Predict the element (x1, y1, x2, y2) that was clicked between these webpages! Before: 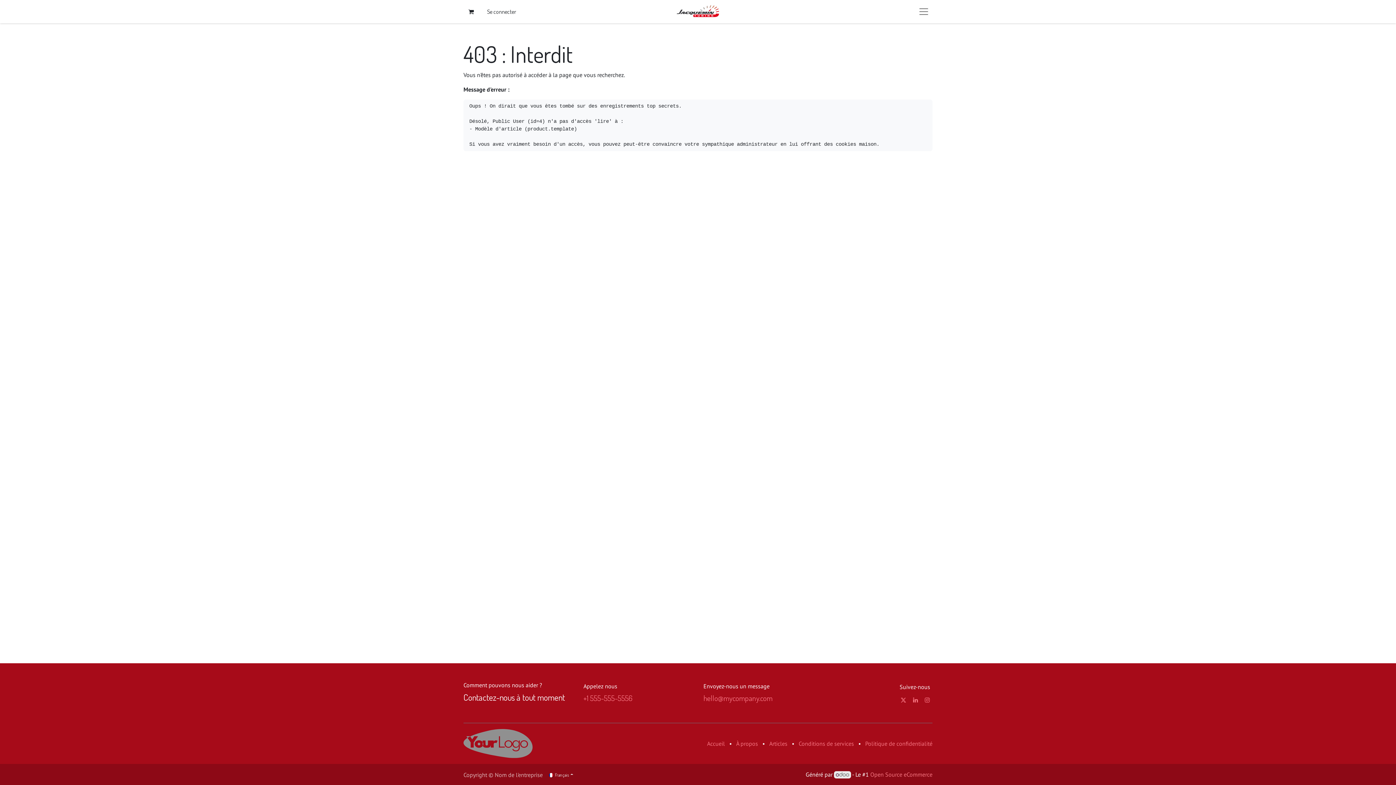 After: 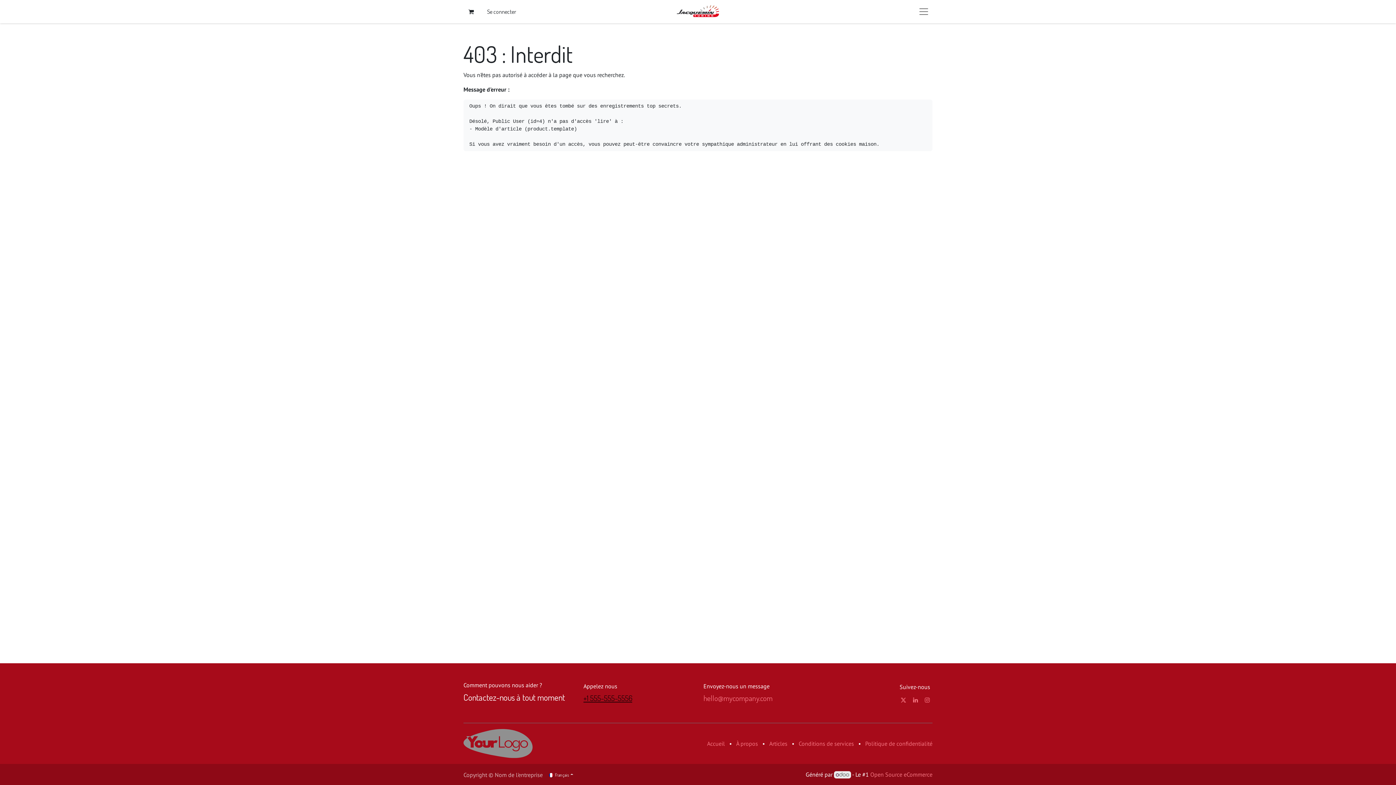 Action: label: +1 555-555-5556 bbox: (583, 693, 632, 703)